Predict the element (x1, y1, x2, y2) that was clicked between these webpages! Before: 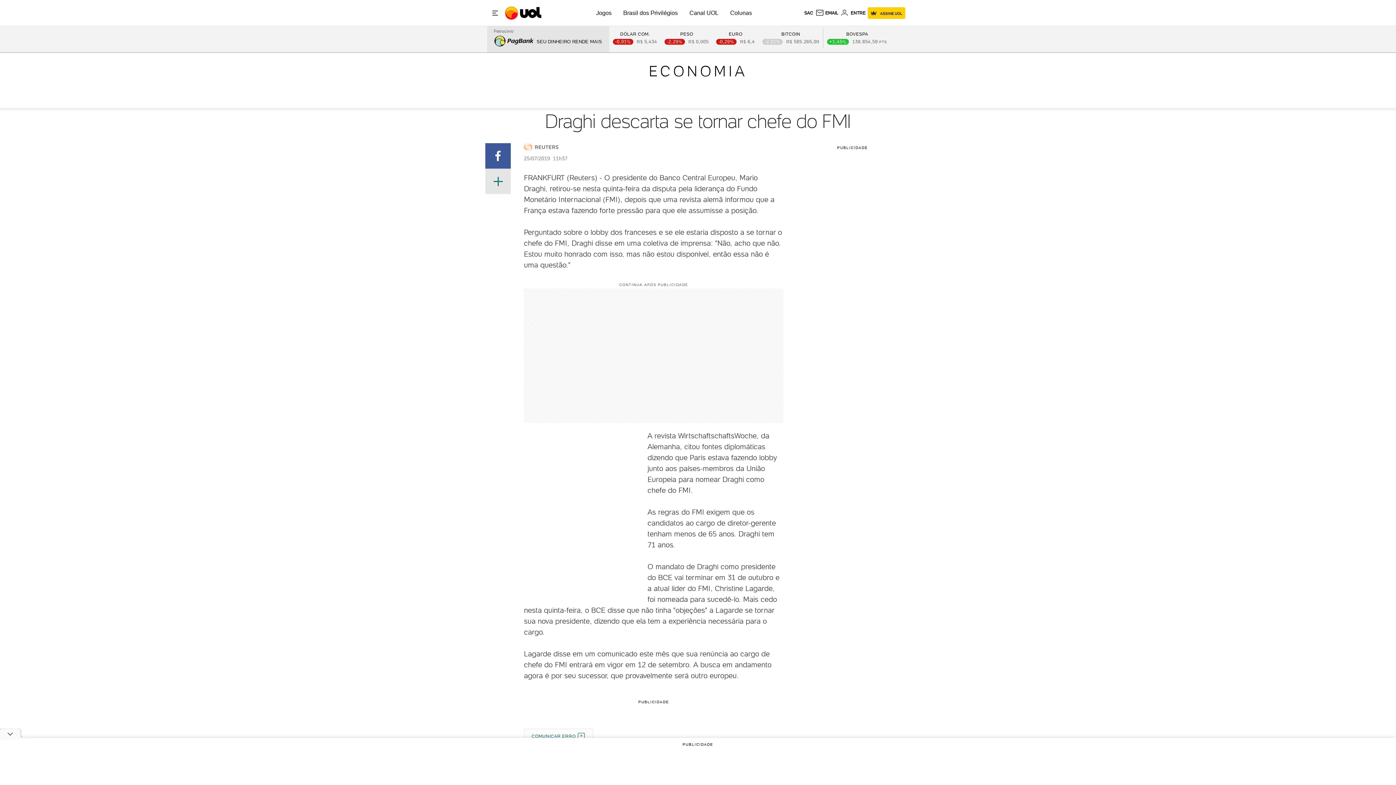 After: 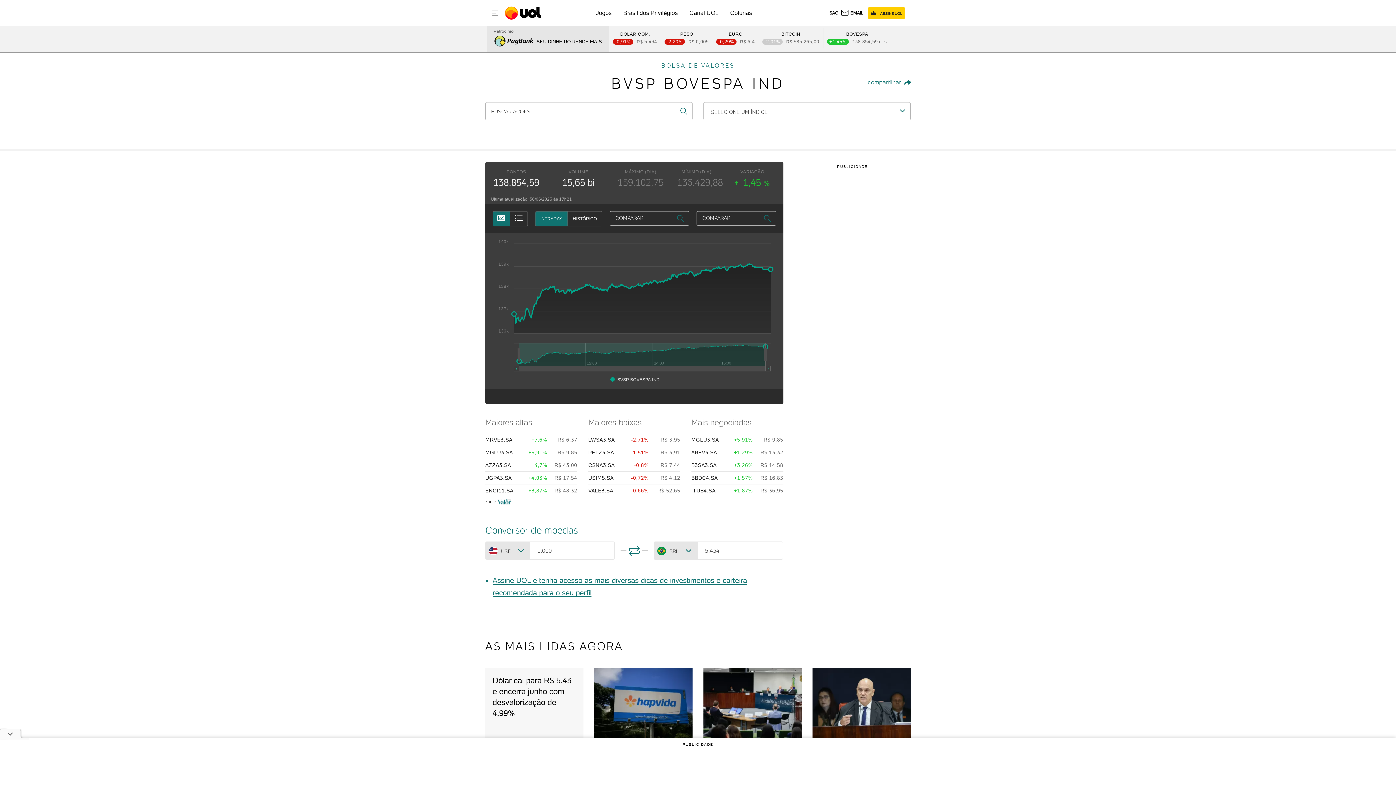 Action: label: BOVESPA
1,45
138.854,59 bbox: (827, 31, 887, 45)